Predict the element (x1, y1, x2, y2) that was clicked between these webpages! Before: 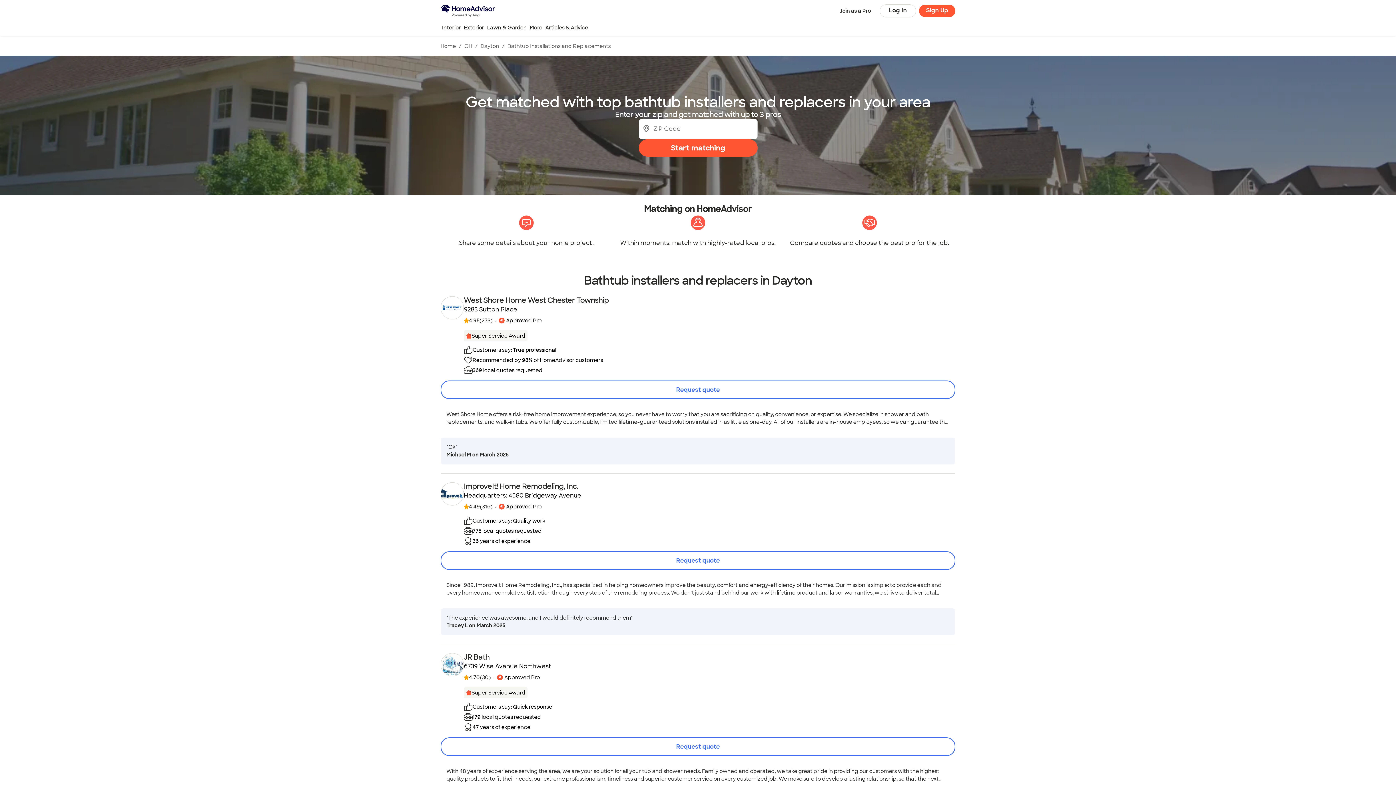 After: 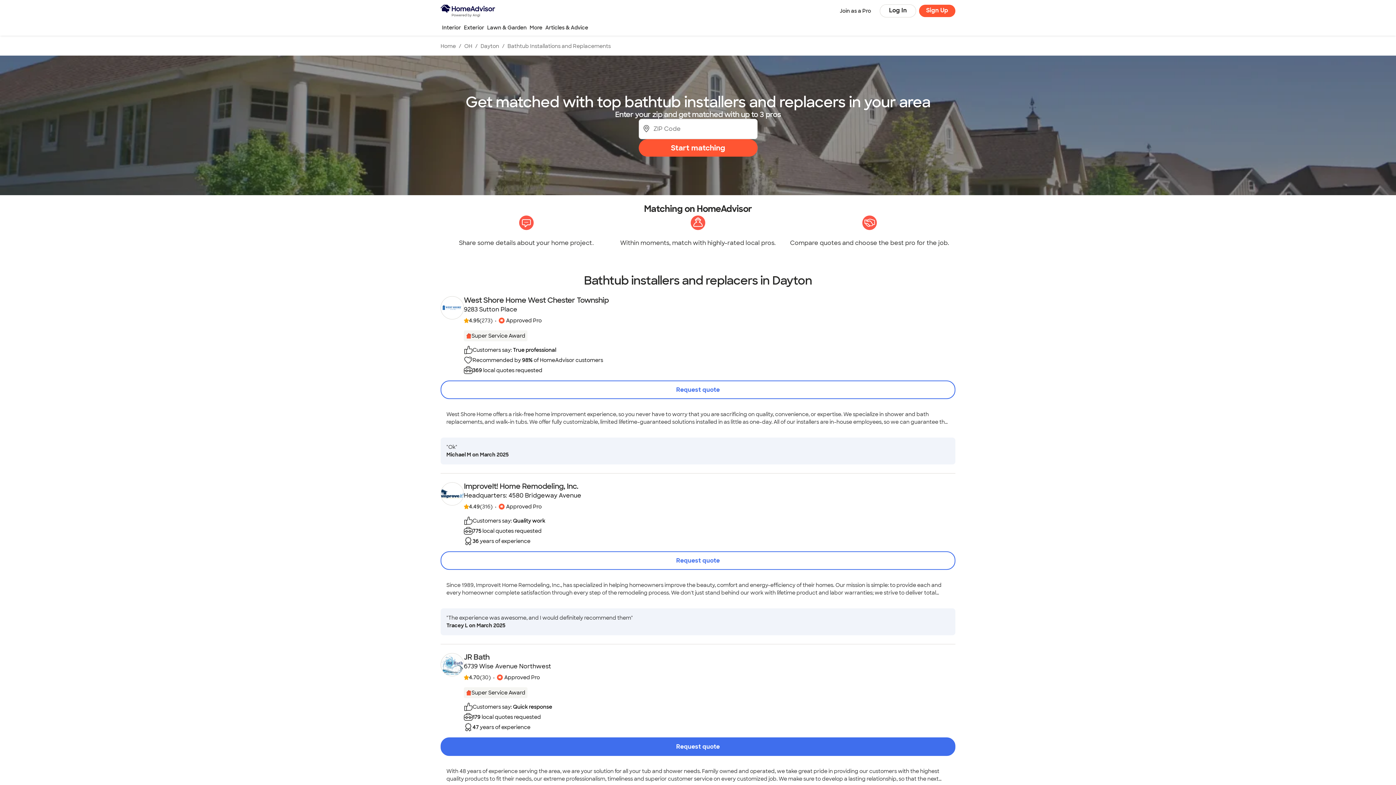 Action: label: Request quote bbox: (440, 737, 955, 756)